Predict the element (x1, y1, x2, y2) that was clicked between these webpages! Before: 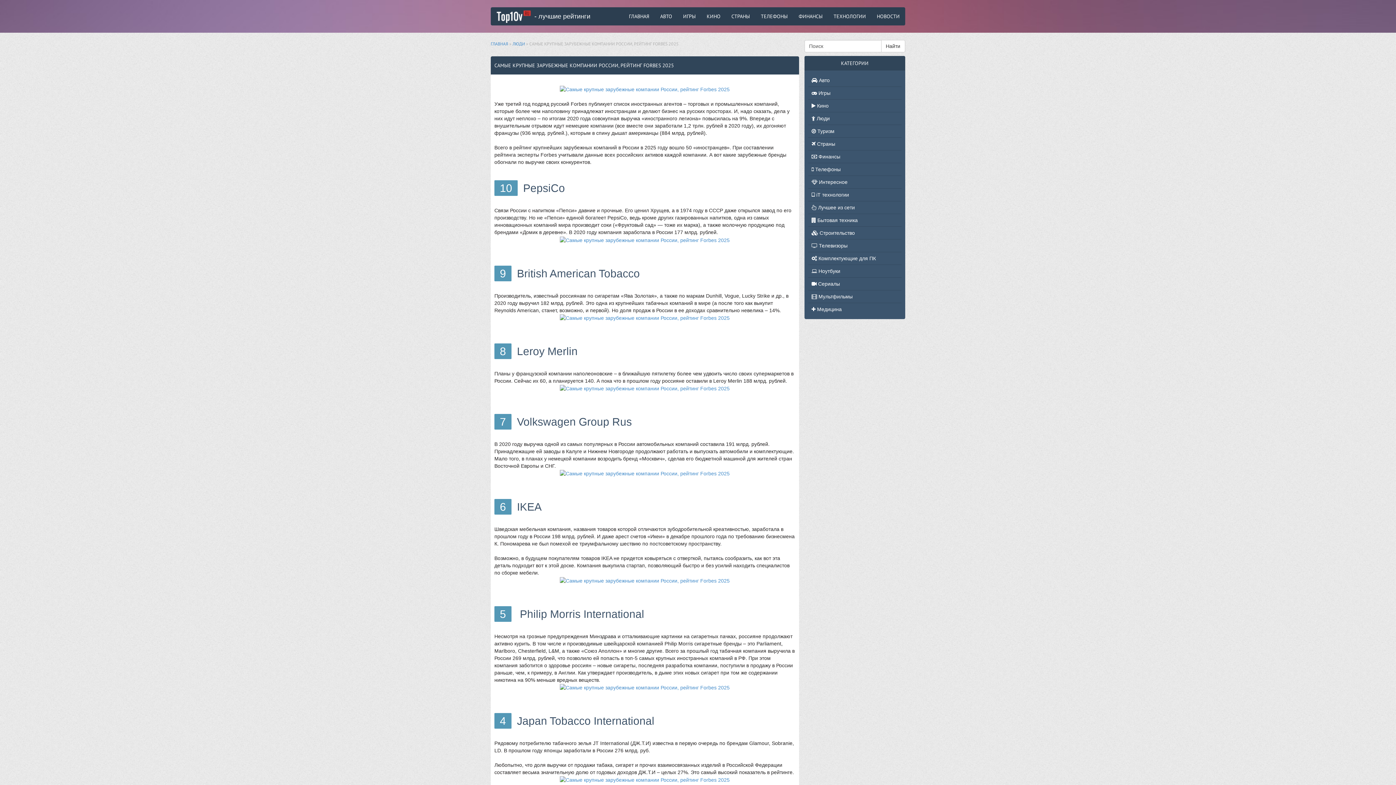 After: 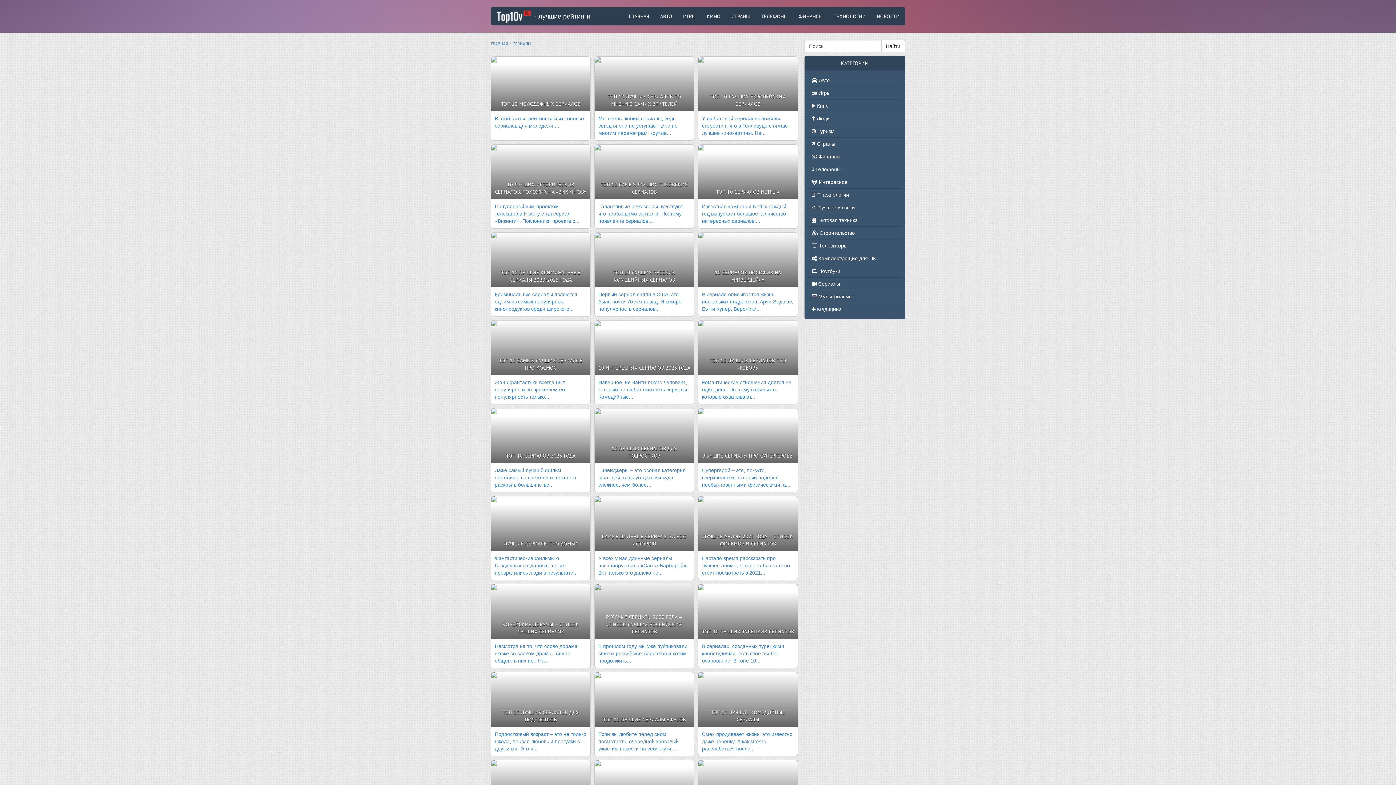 Action: bbox: (808, 277, 901, 290) label:  Сериалы